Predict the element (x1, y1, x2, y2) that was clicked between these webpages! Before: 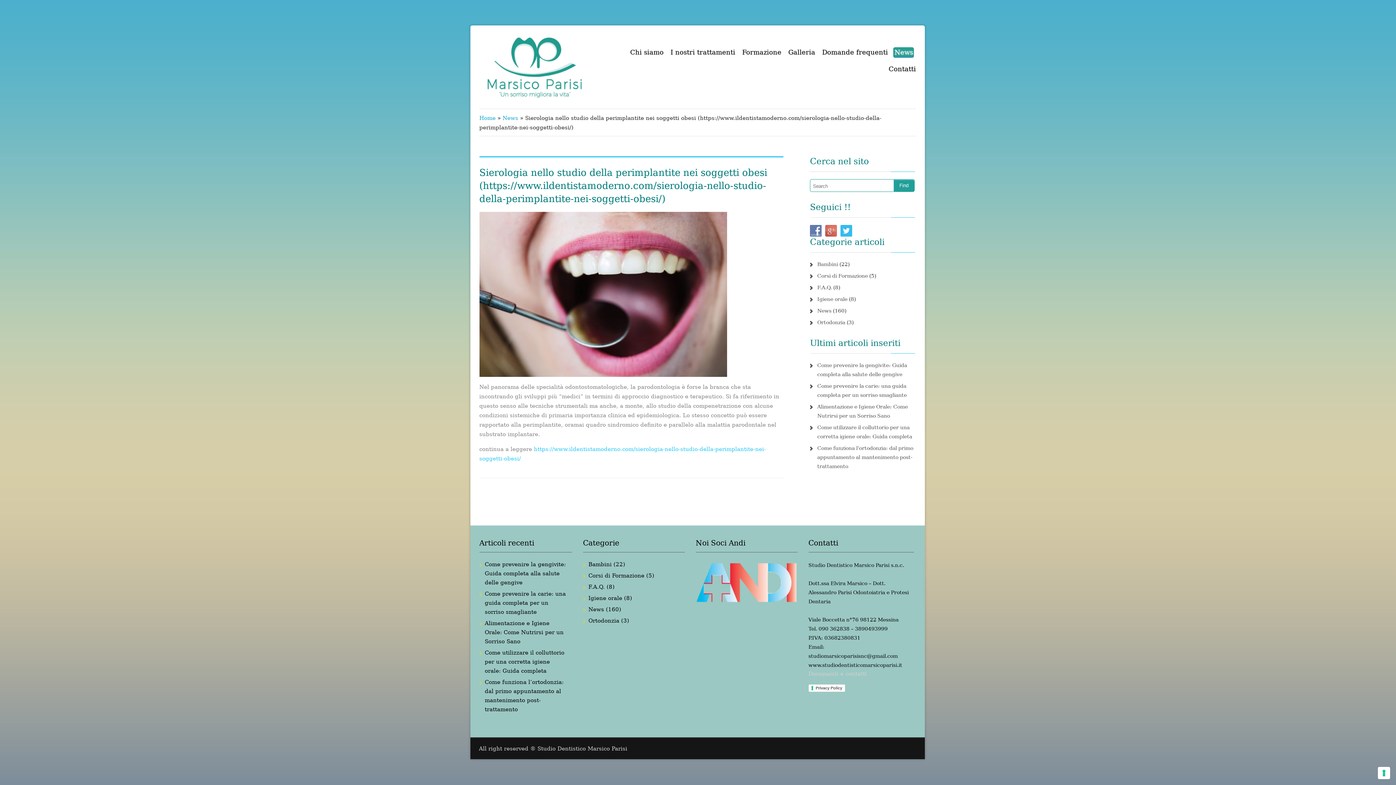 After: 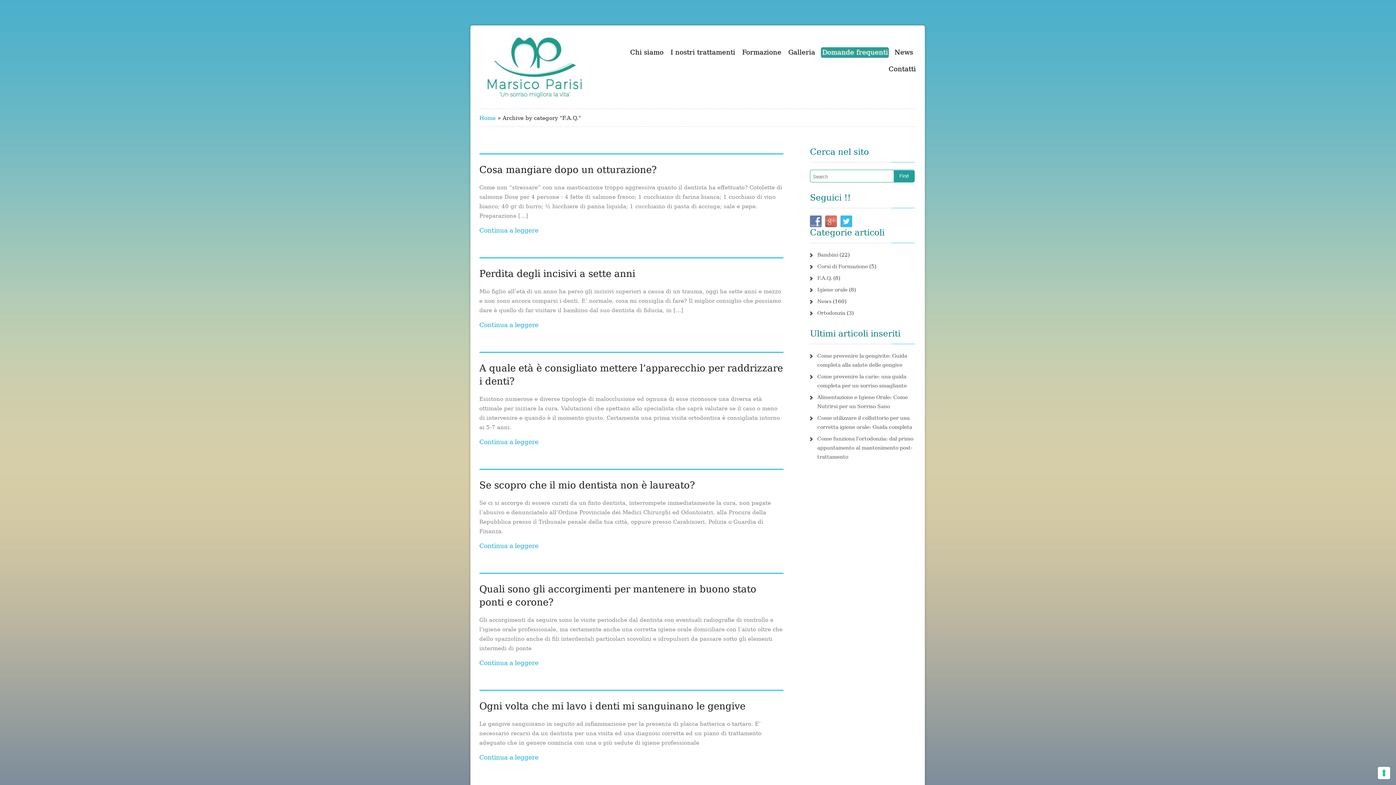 Action: bbox: (588, 584, 604, 590) label: F.A.Q.